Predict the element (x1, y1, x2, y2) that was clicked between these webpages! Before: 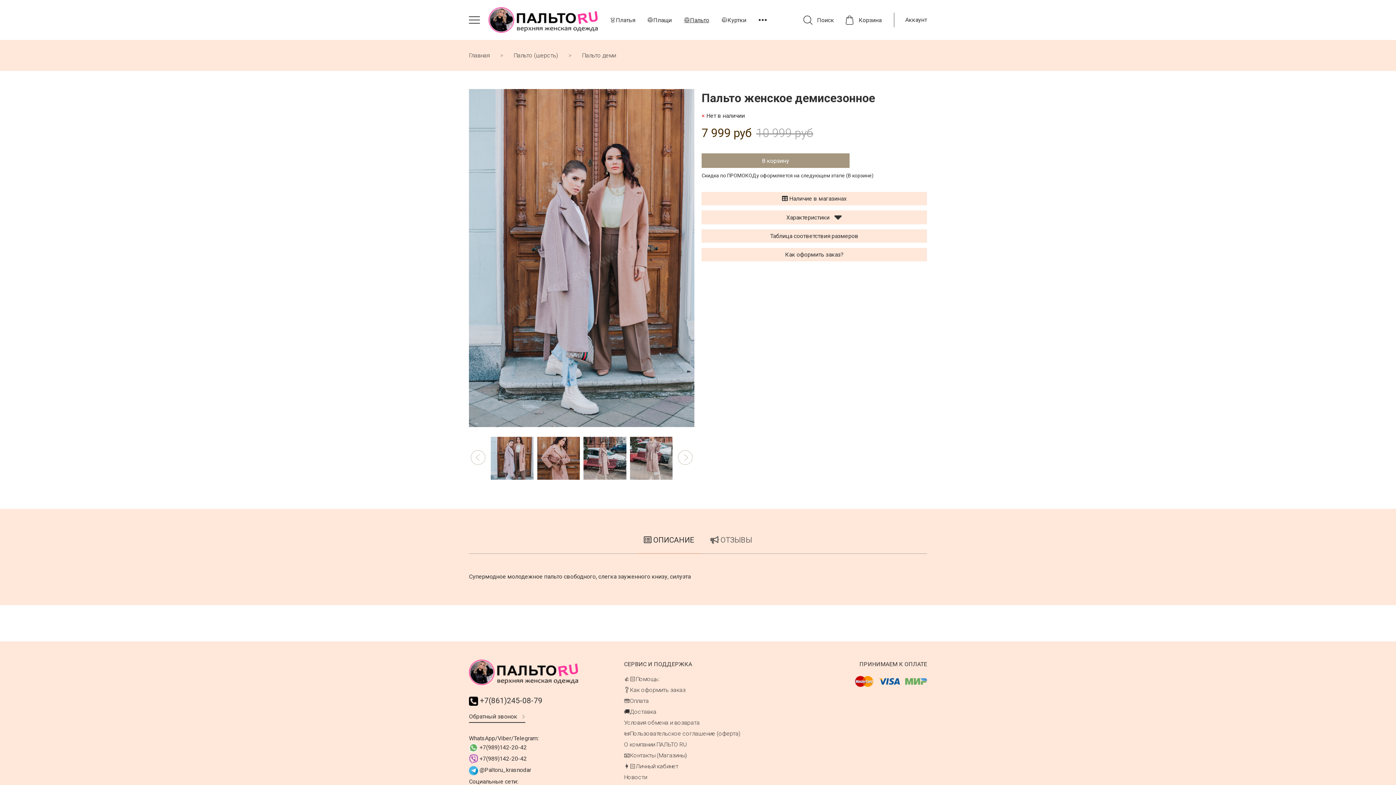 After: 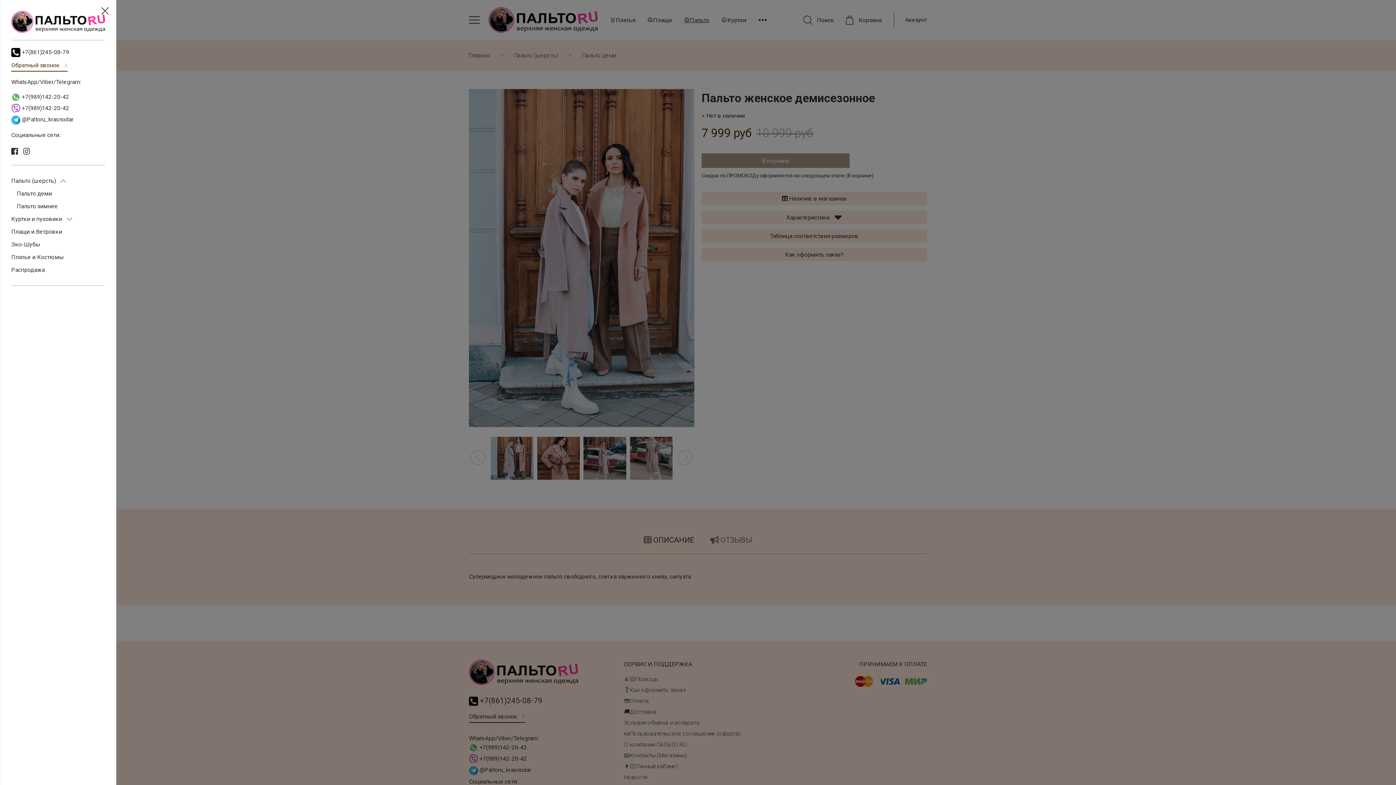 Action: bbox: (469, 16, 480, 23)